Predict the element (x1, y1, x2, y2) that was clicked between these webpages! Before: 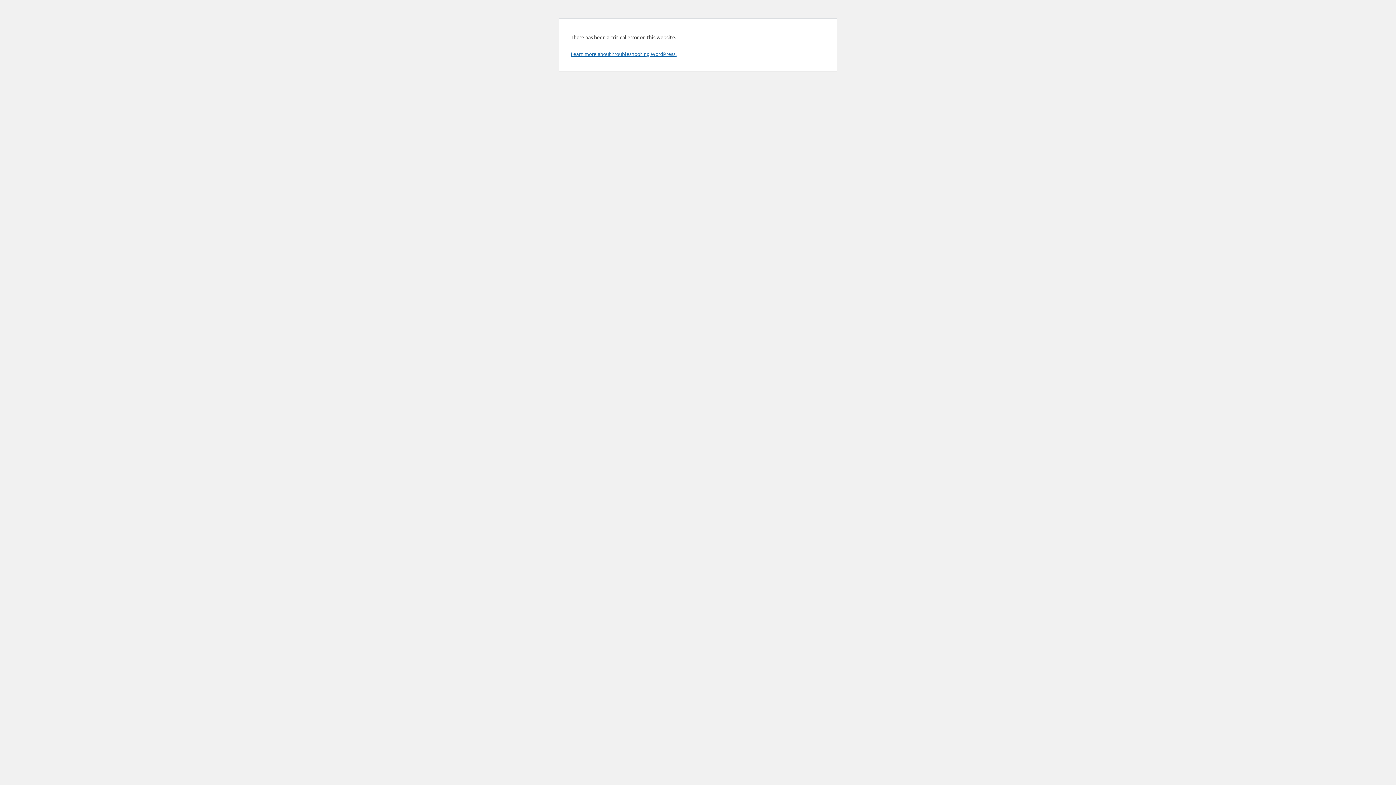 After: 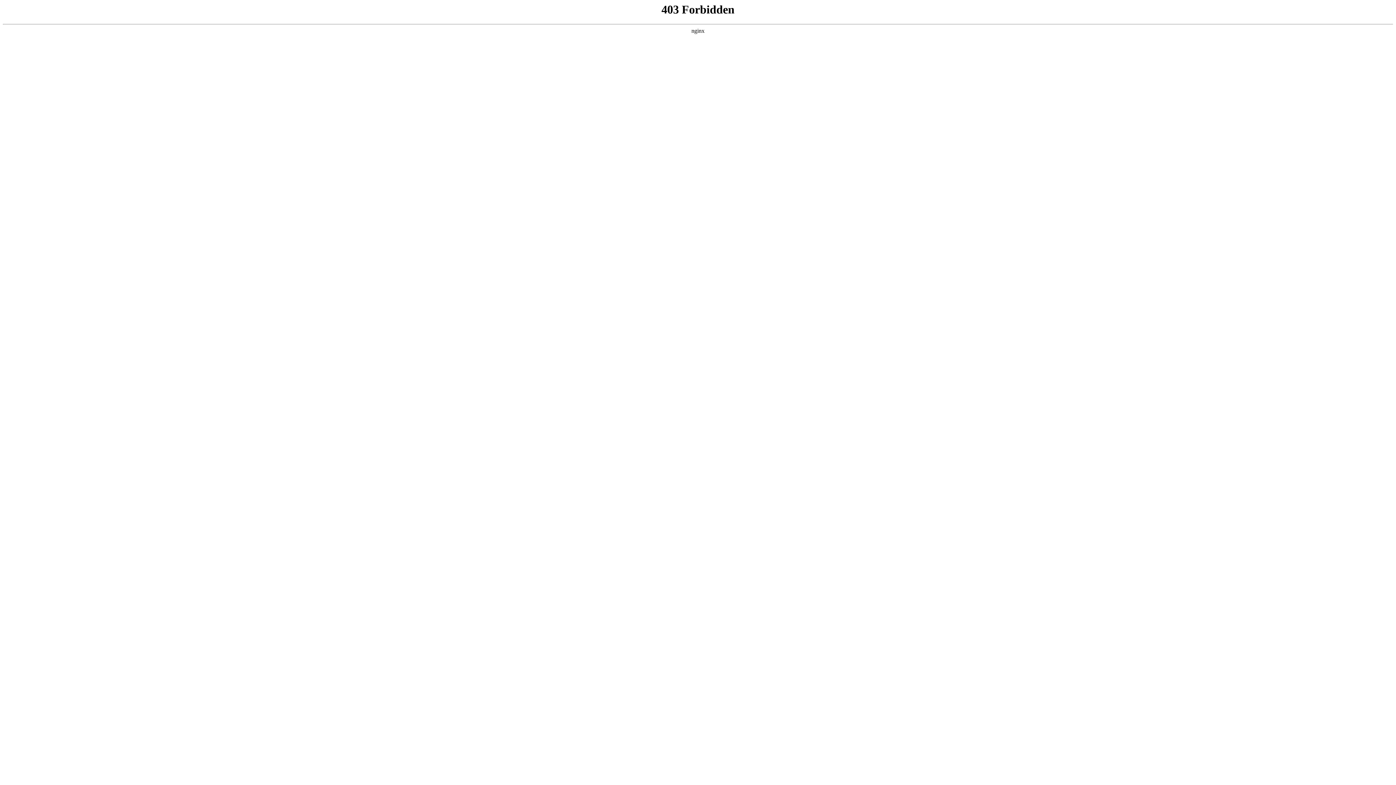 Action: bbox: (570, 50, 676, 57) label: Learn more about troubleshooting WordPress.